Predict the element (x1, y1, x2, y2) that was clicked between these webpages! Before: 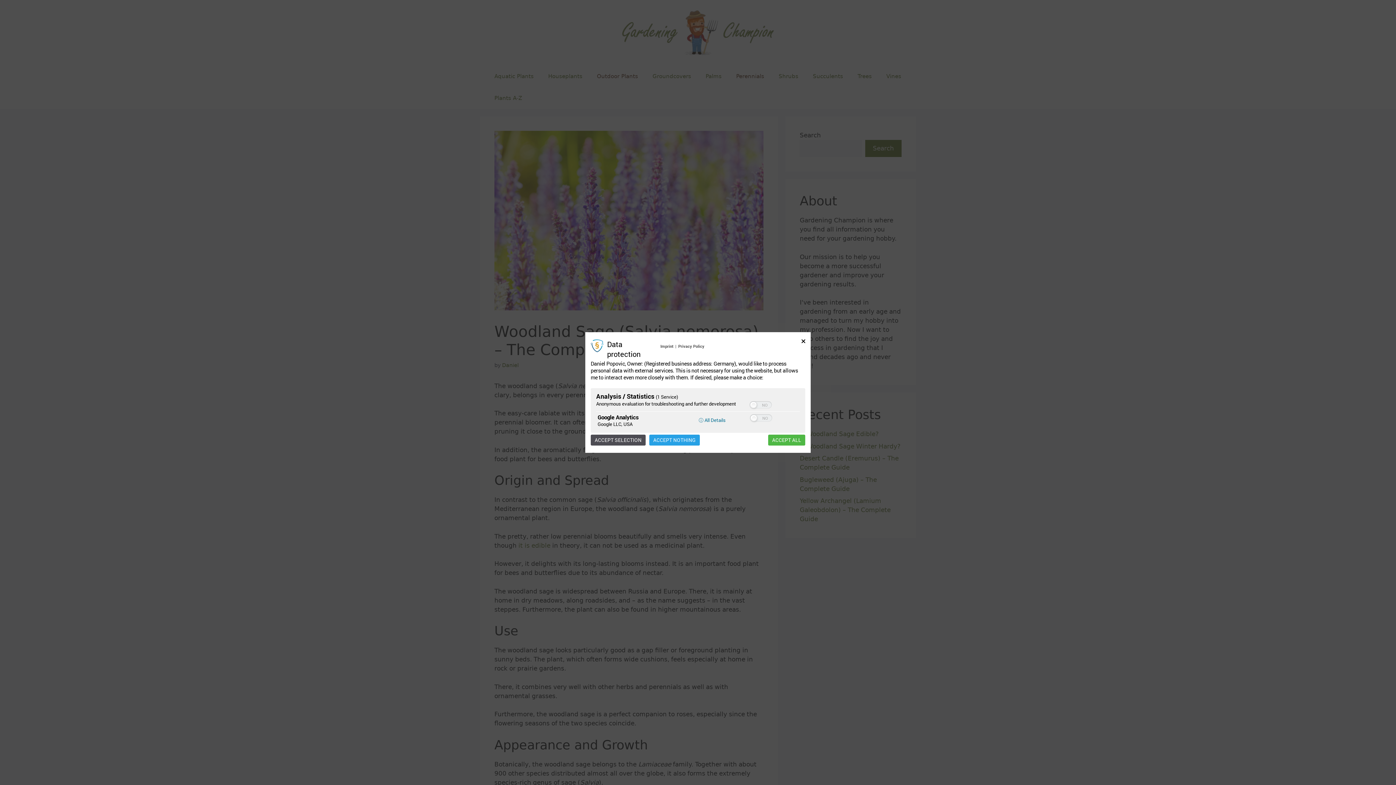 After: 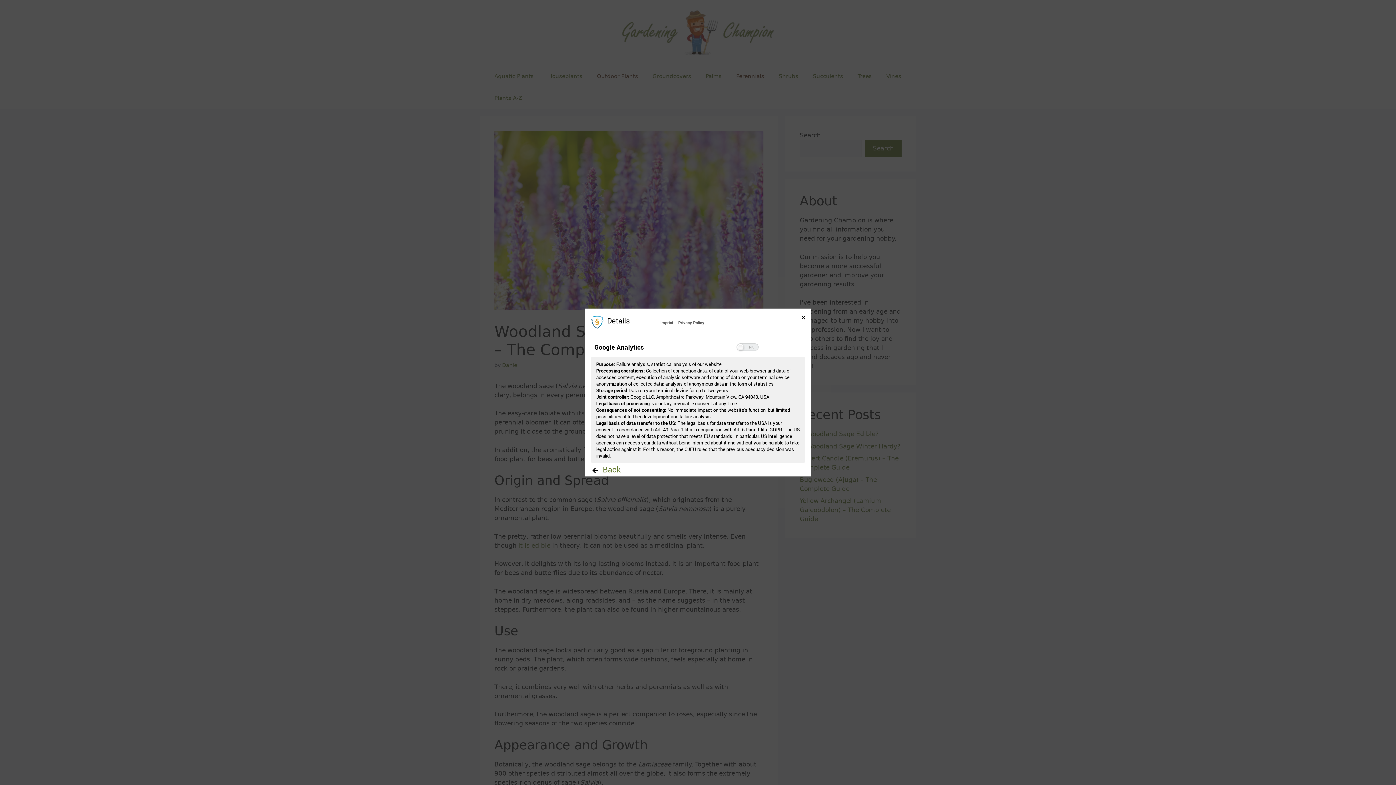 Action: label: ⓘ All Details bbox: (698, 417, 725, 423)